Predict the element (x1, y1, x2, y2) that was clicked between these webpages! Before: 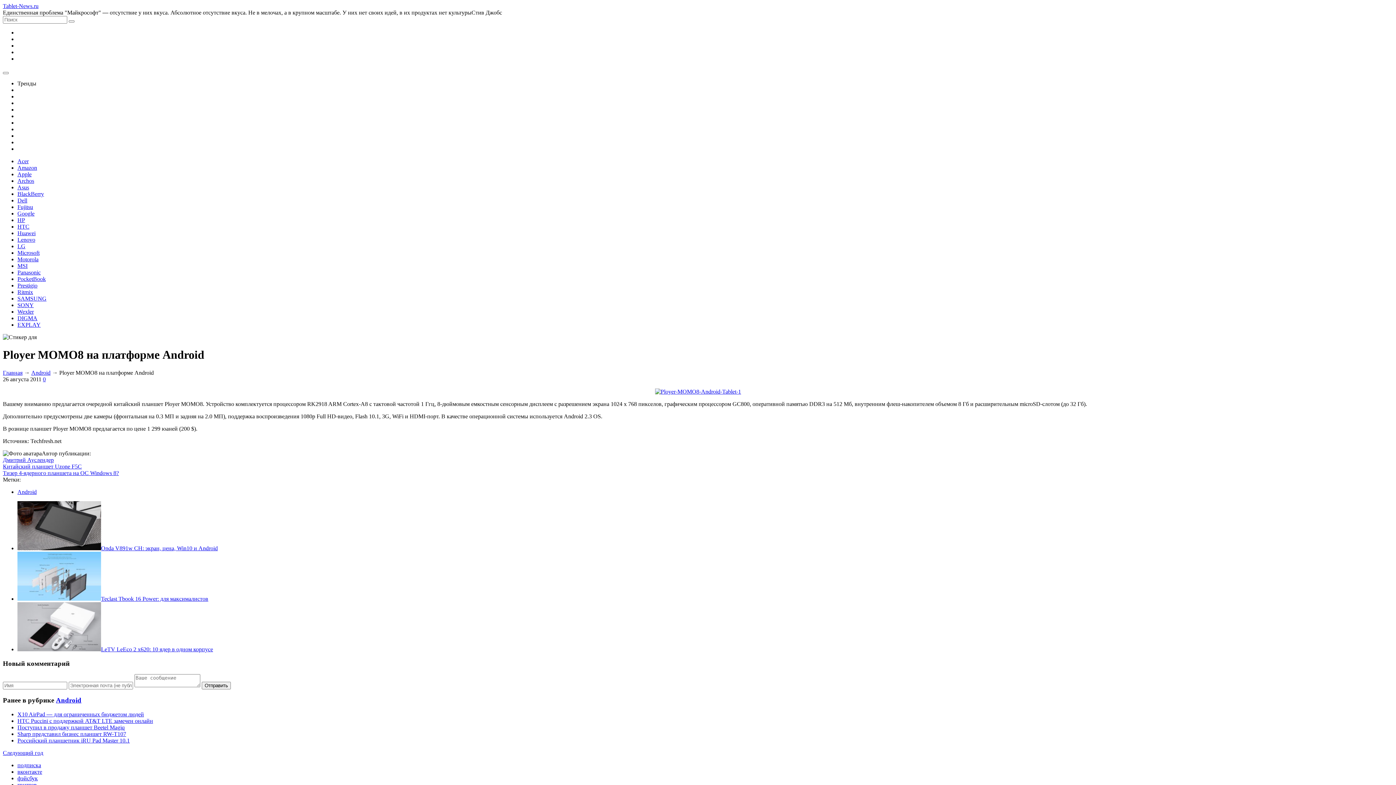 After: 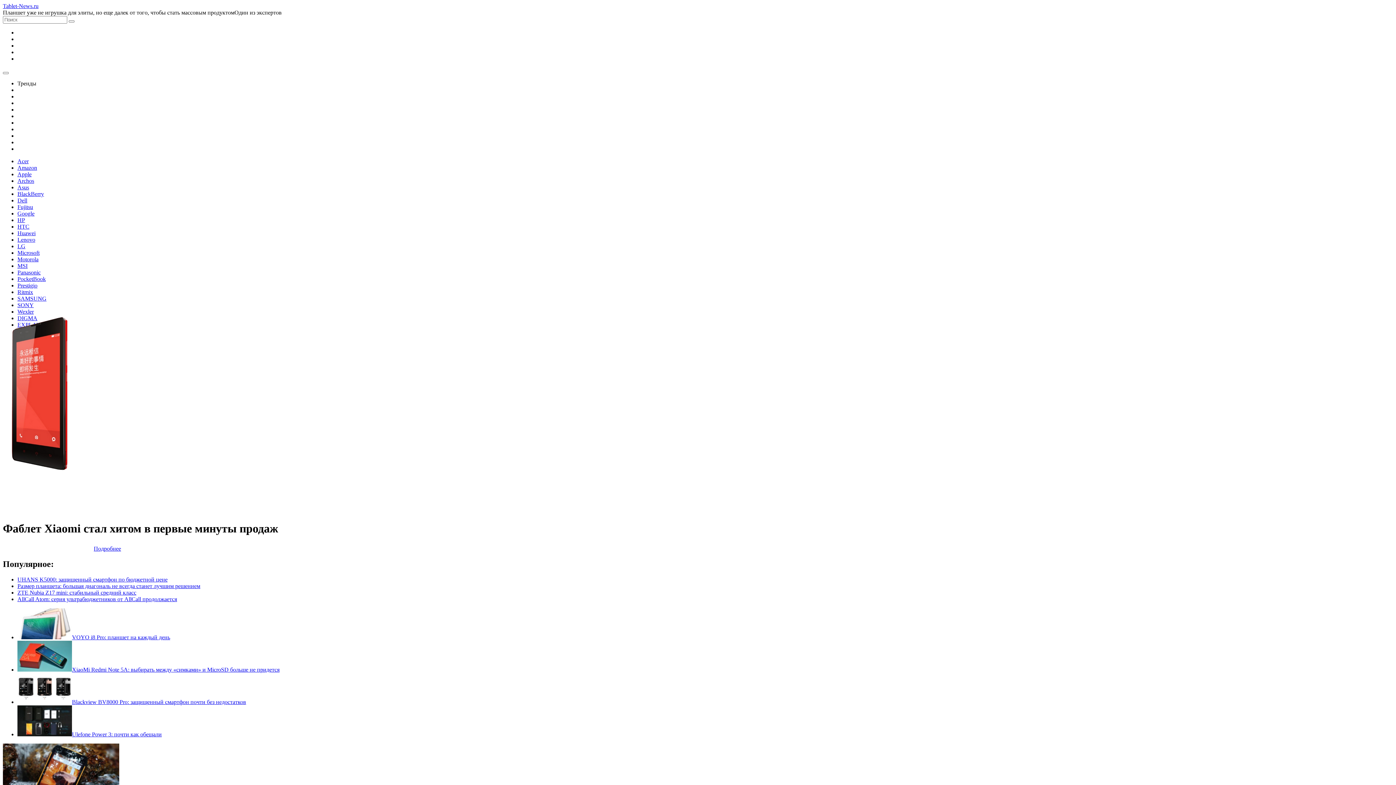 Action: bbox: (2, 2, 38, 9) label: Tablet-News.ru